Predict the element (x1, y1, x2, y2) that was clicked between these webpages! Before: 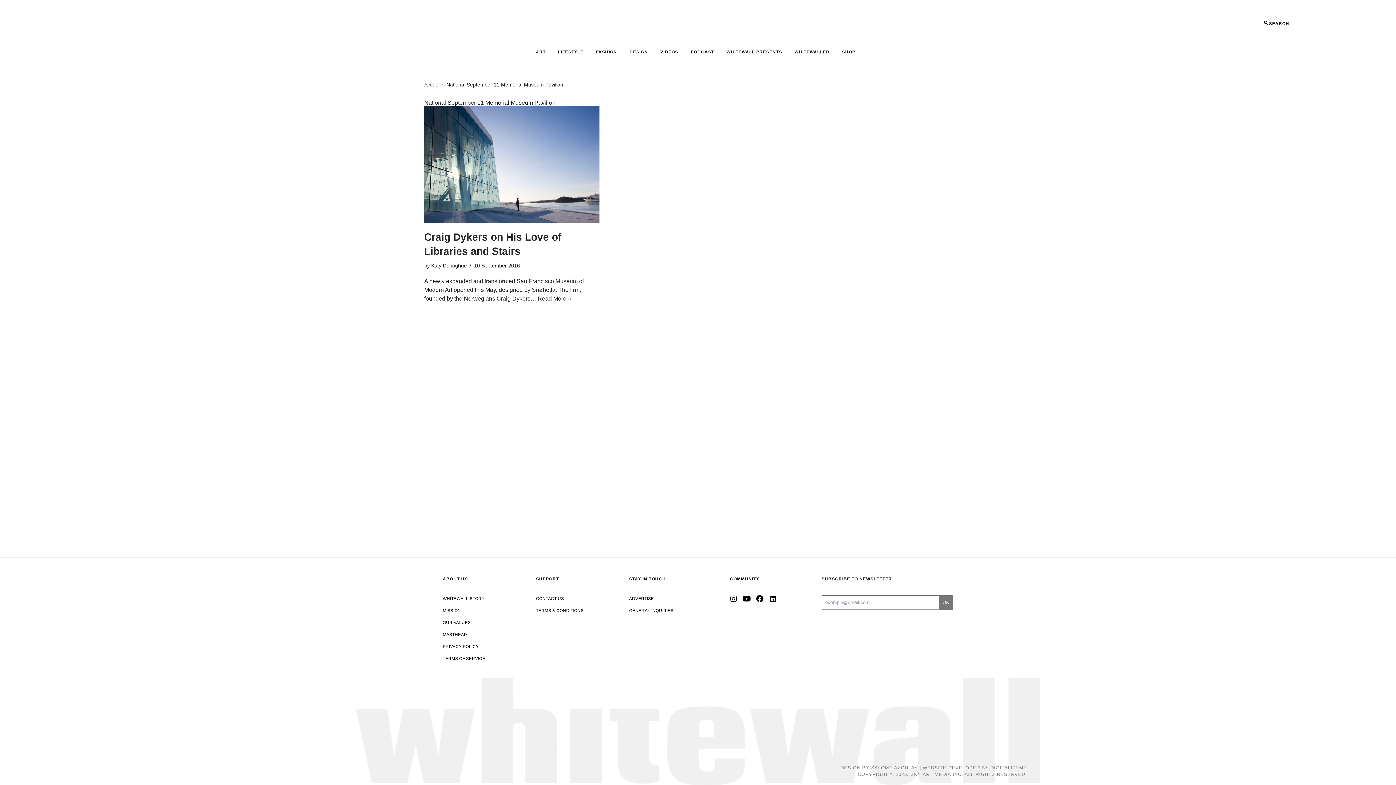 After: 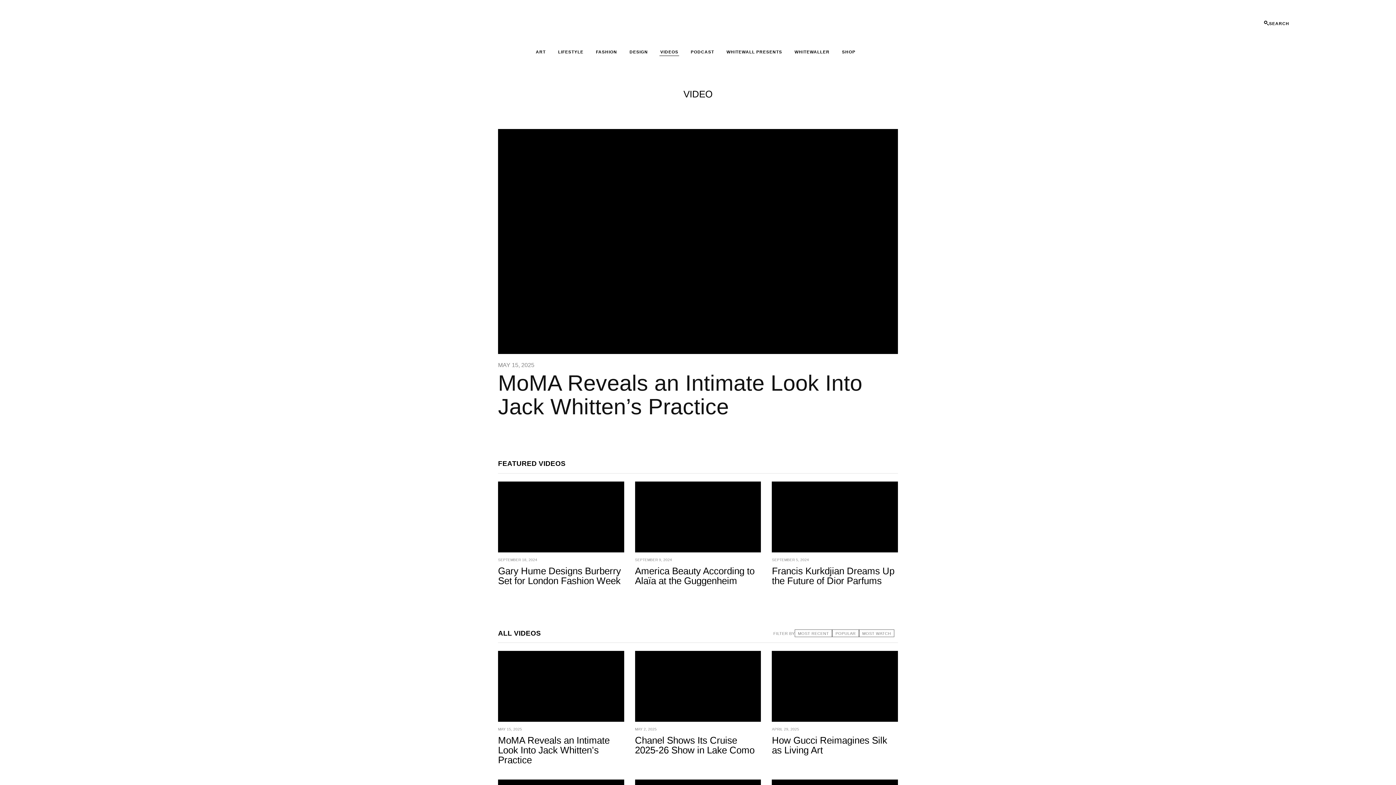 Action: label: VIDEOS bbox: (659, 48, 679, 56)